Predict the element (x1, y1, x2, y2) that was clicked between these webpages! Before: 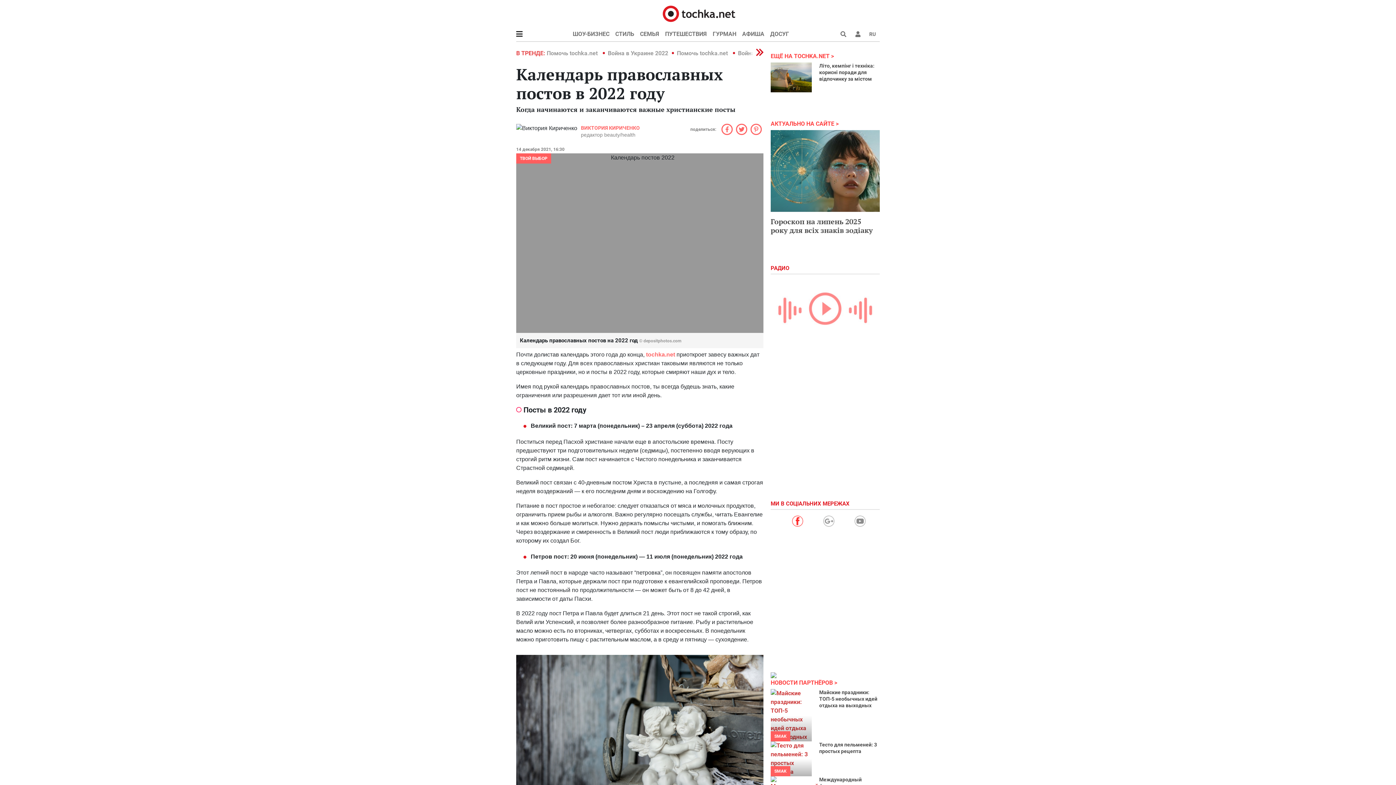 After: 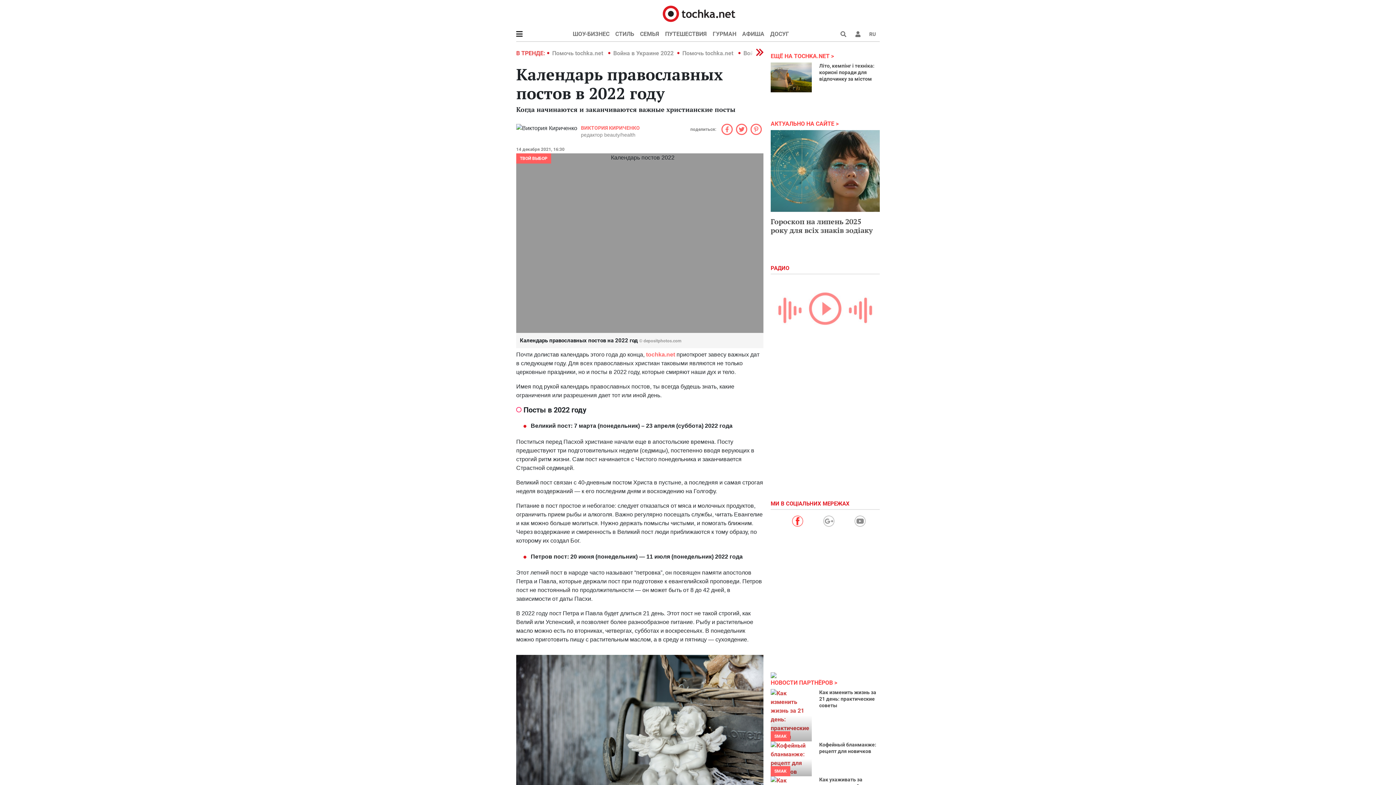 Action: label: tochka.net bbox: (646, 351, 675, 357)